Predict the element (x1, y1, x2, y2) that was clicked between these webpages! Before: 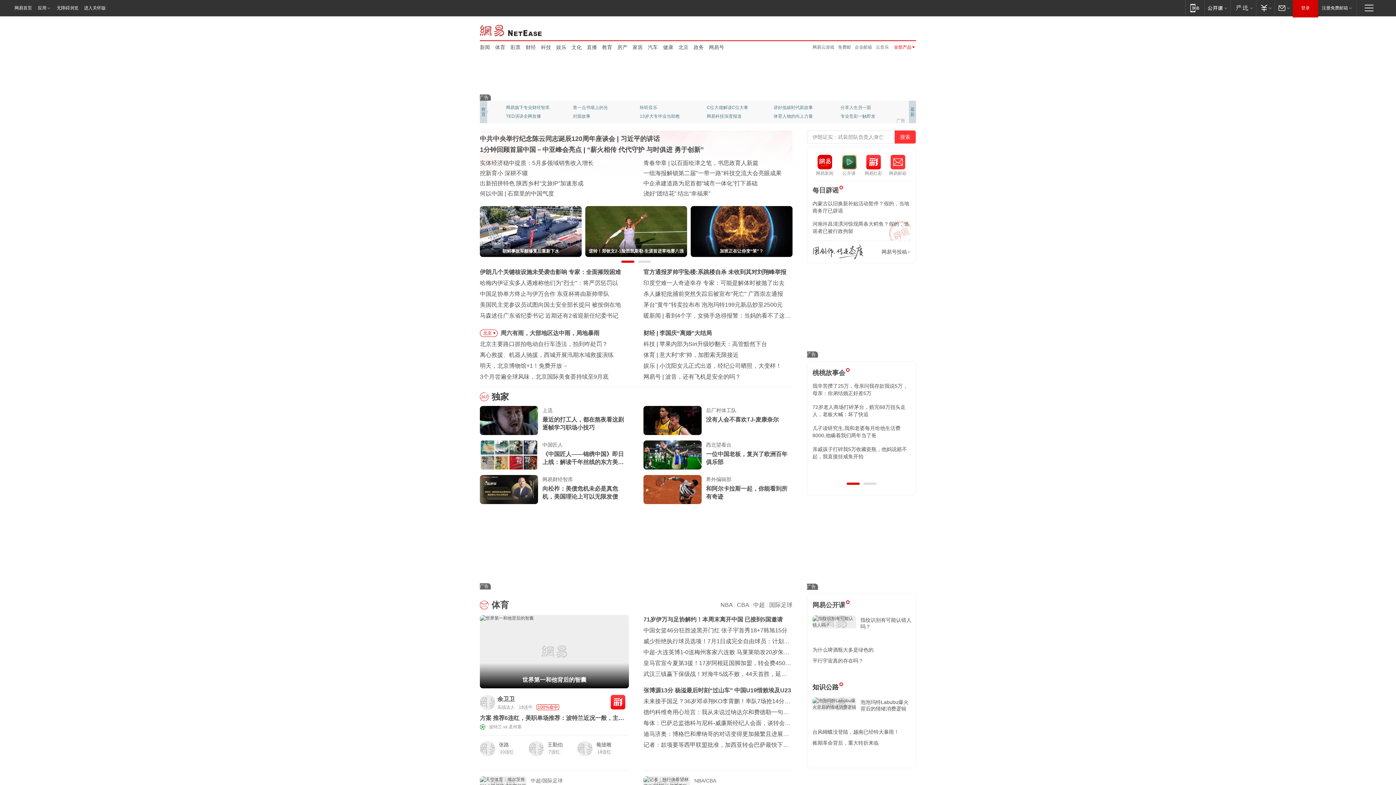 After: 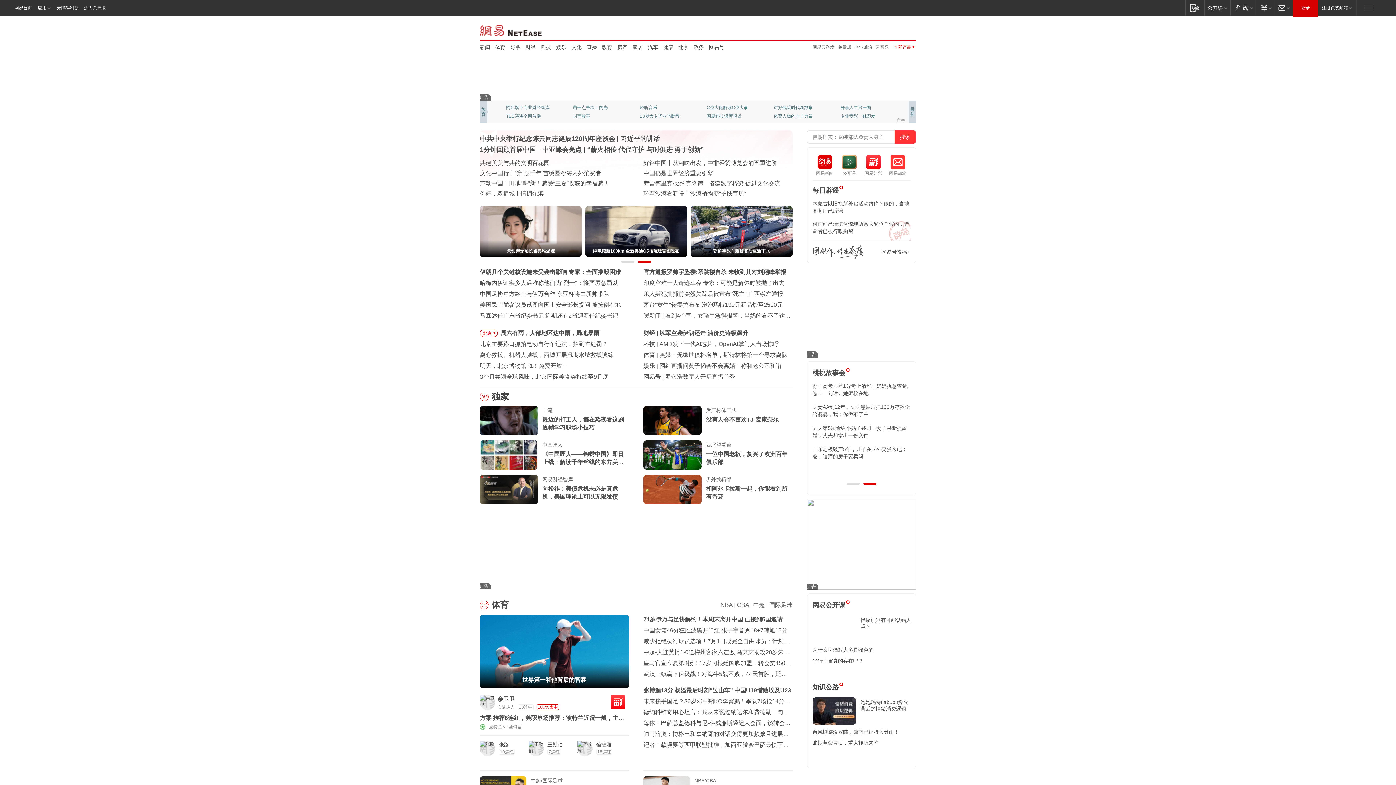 Action: bbox: (812, 244, 863, 259)